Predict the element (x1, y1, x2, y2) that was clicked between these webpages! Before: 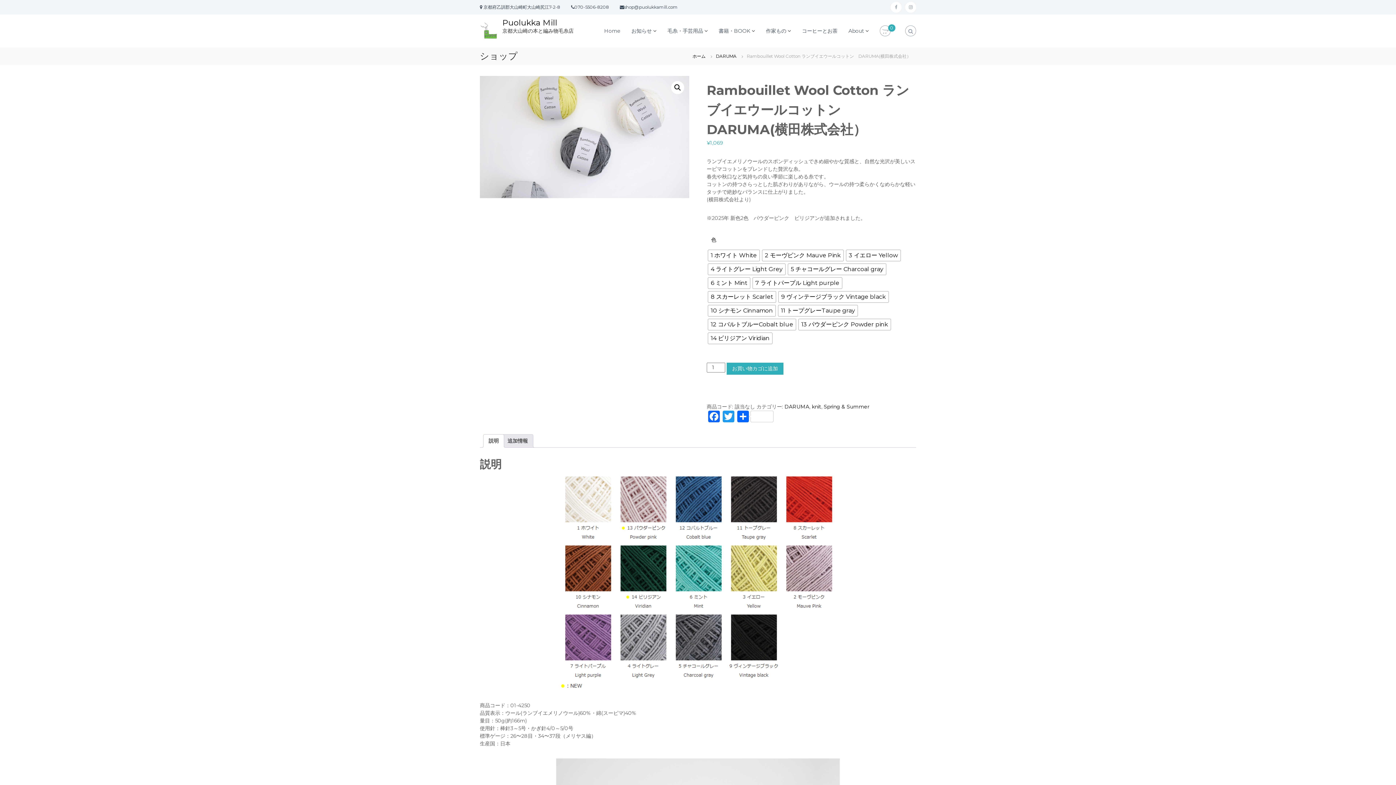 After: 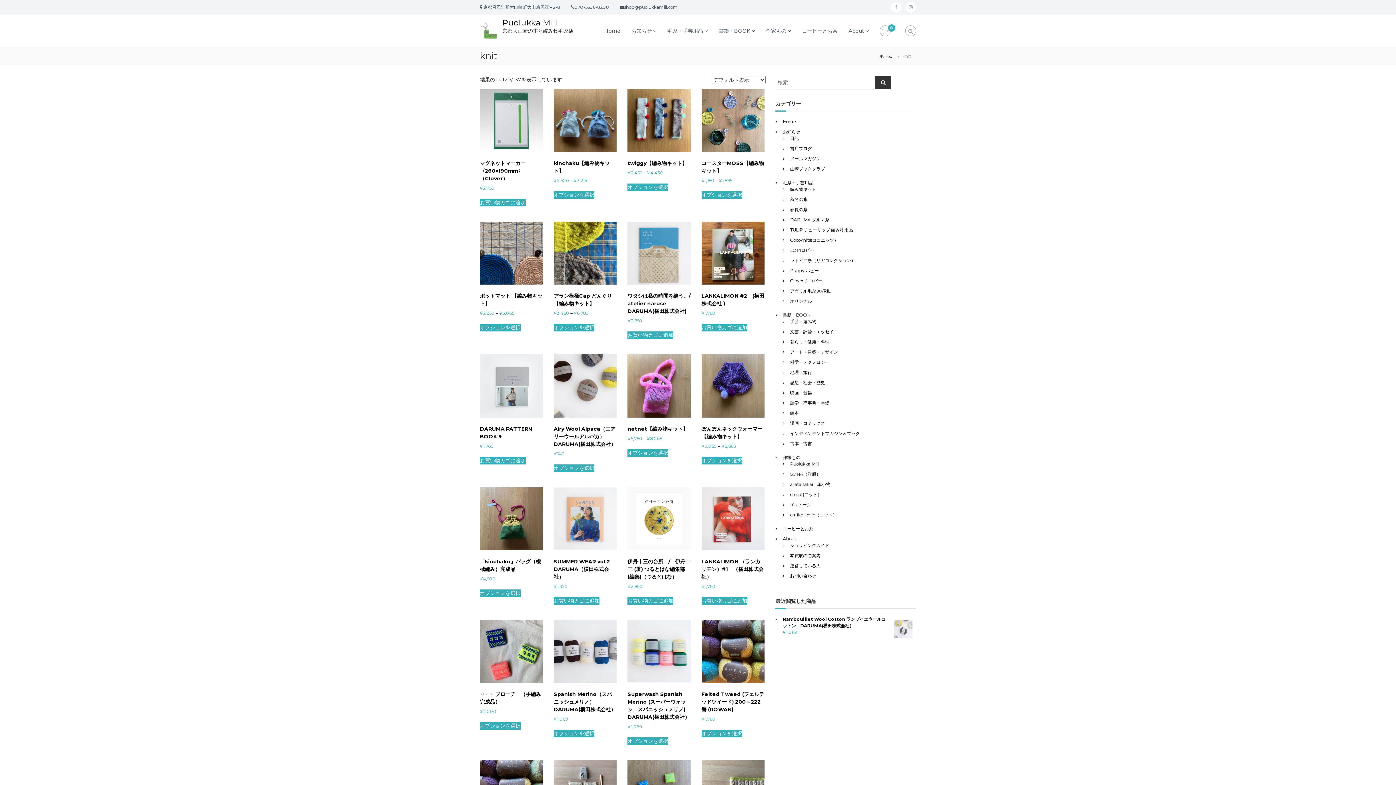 Action: bbox: (812, 403, 821, 410) label: knit